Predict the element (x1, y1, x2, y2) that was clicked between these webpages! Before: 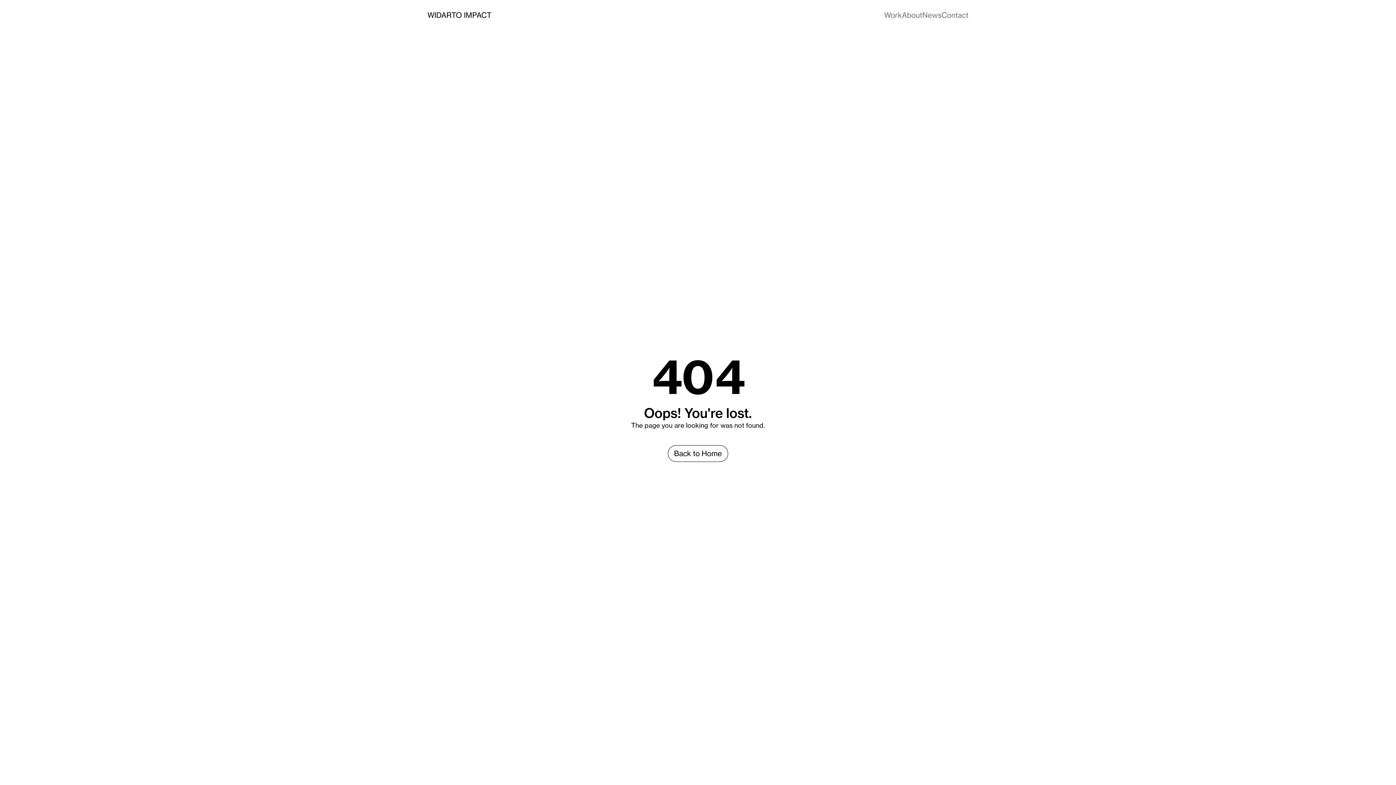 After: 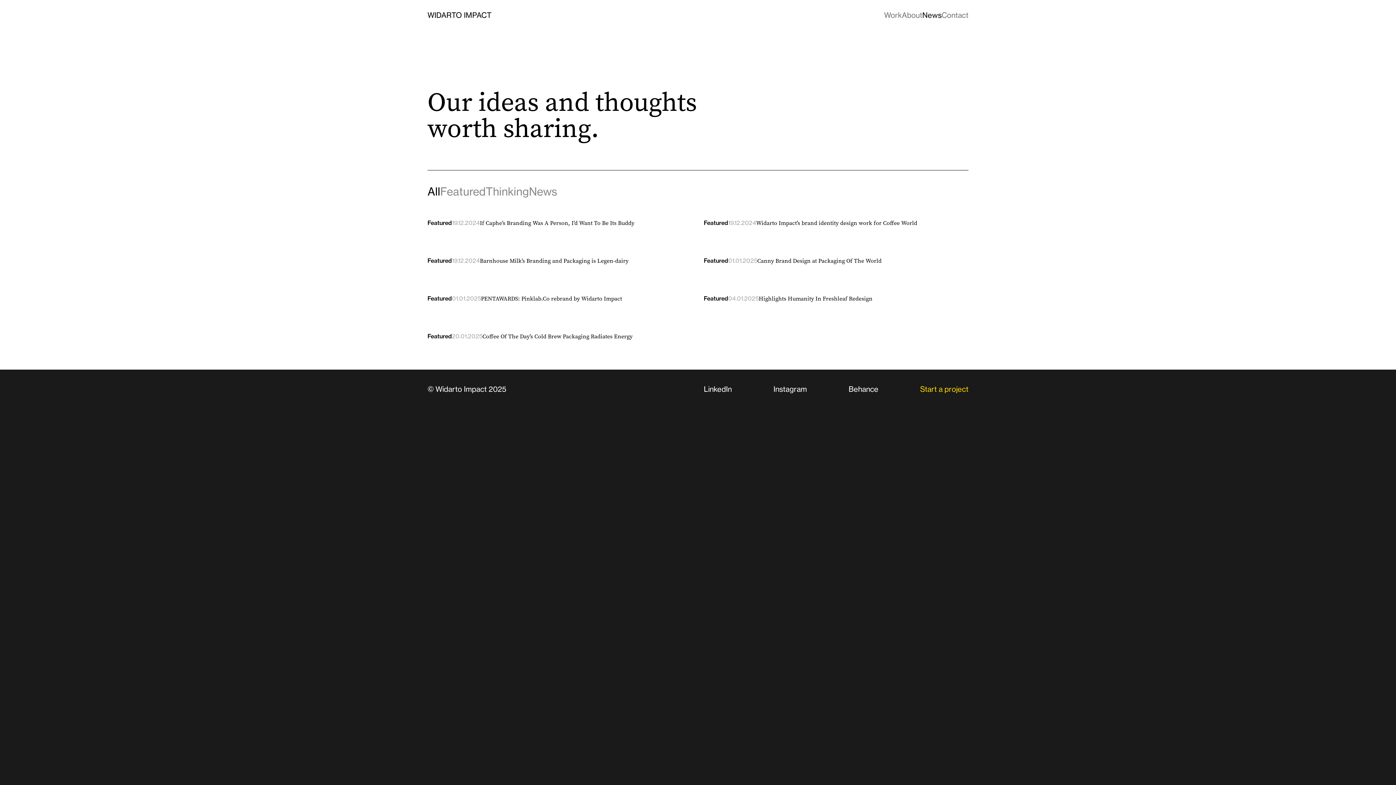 Action: label: News bbox: (922, 10, 941, 20)